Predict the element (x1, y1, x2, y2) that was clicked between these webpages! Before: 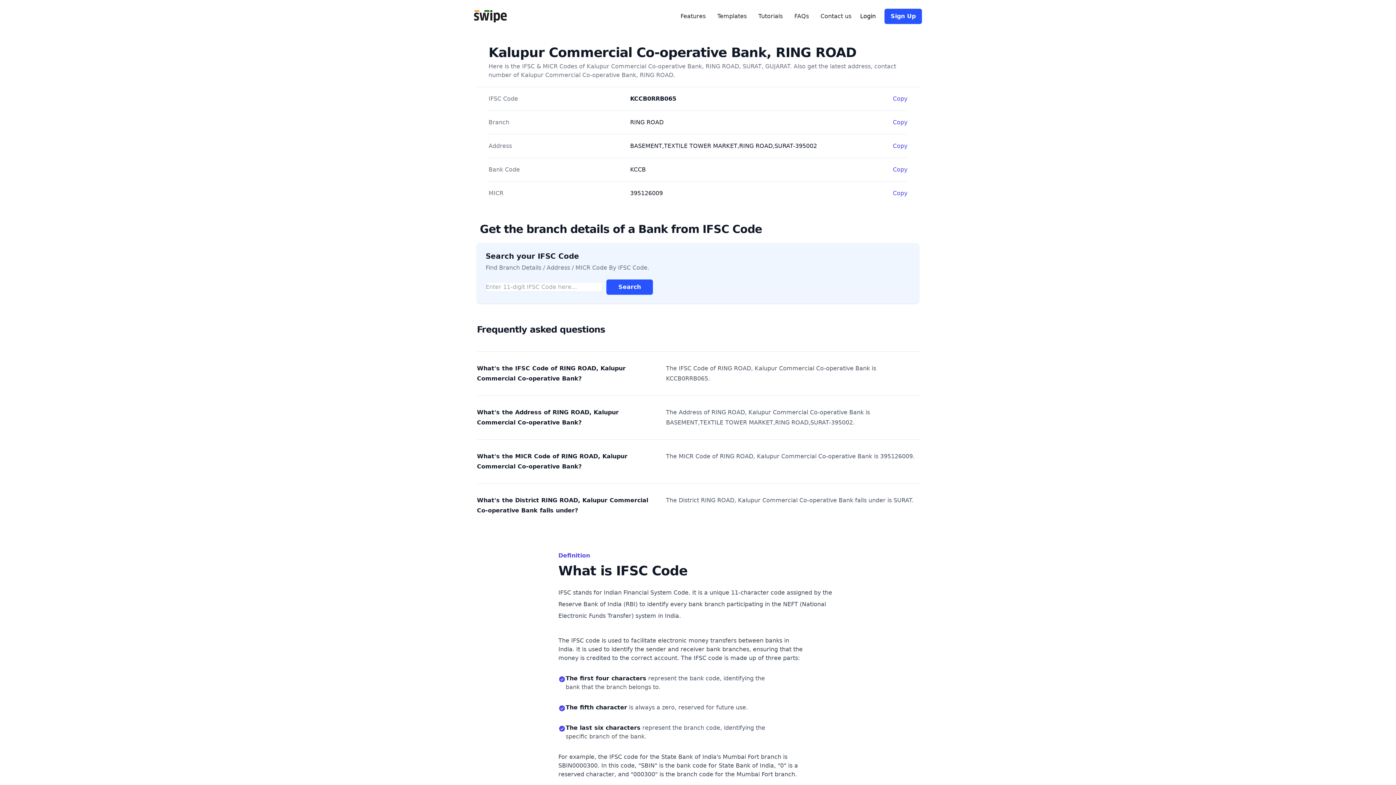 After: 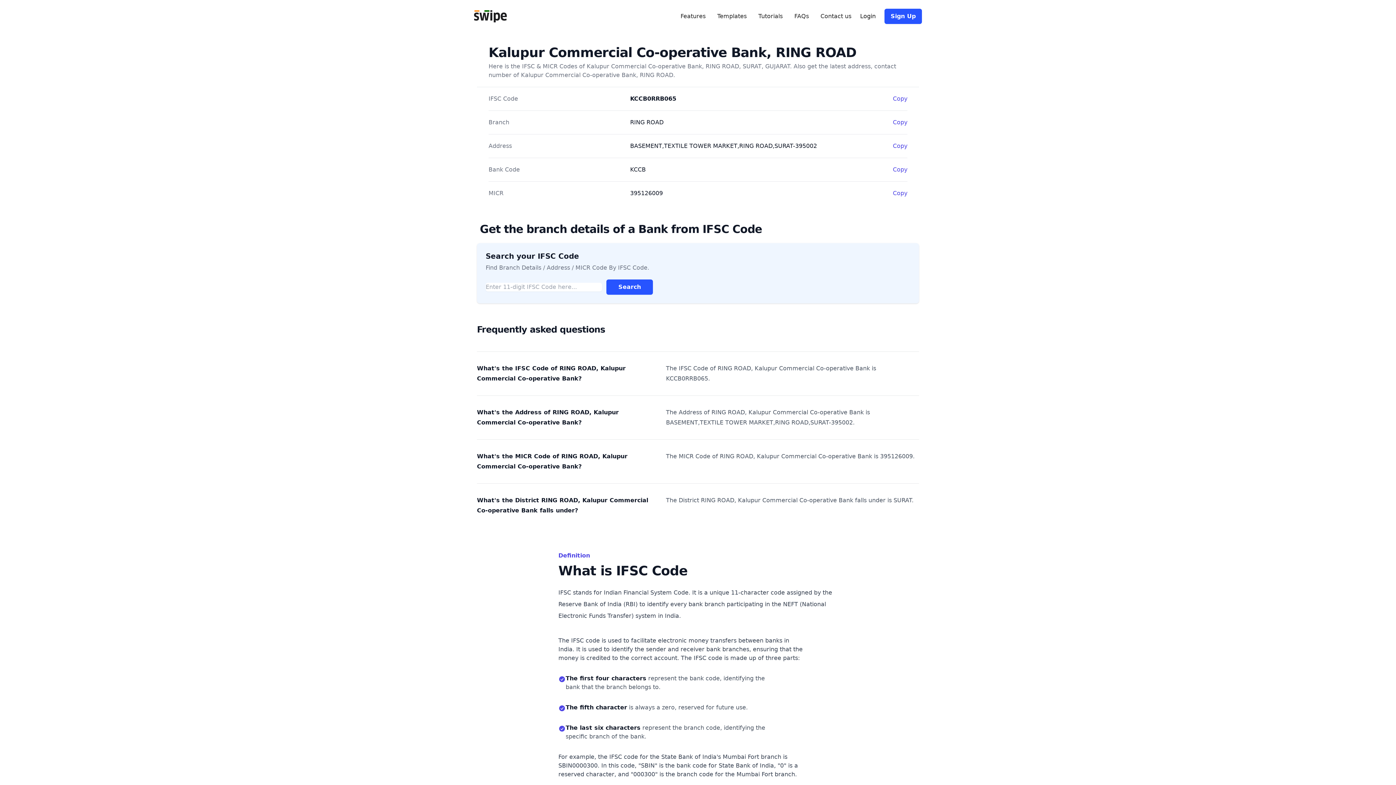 Action: label: Login bbox: (860, 12, 876, 20)